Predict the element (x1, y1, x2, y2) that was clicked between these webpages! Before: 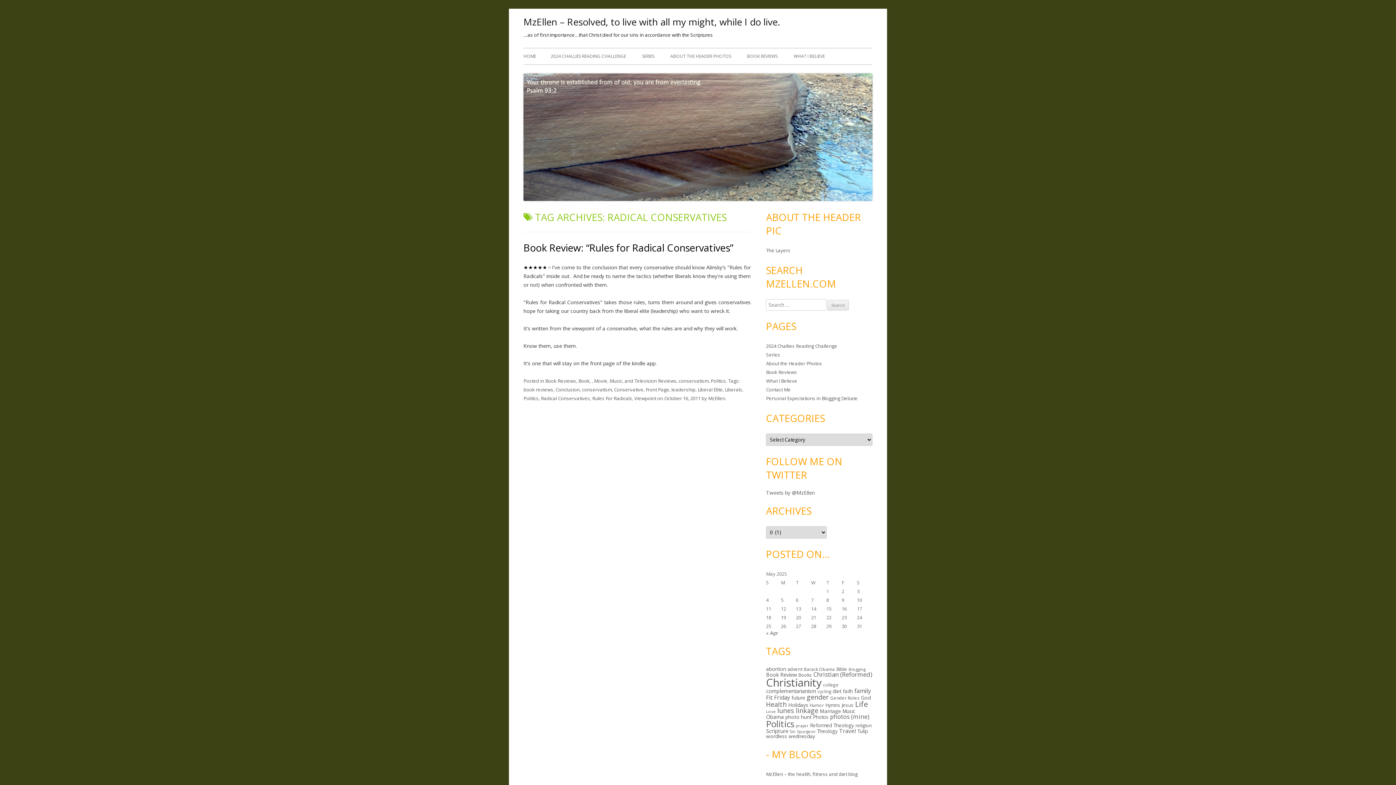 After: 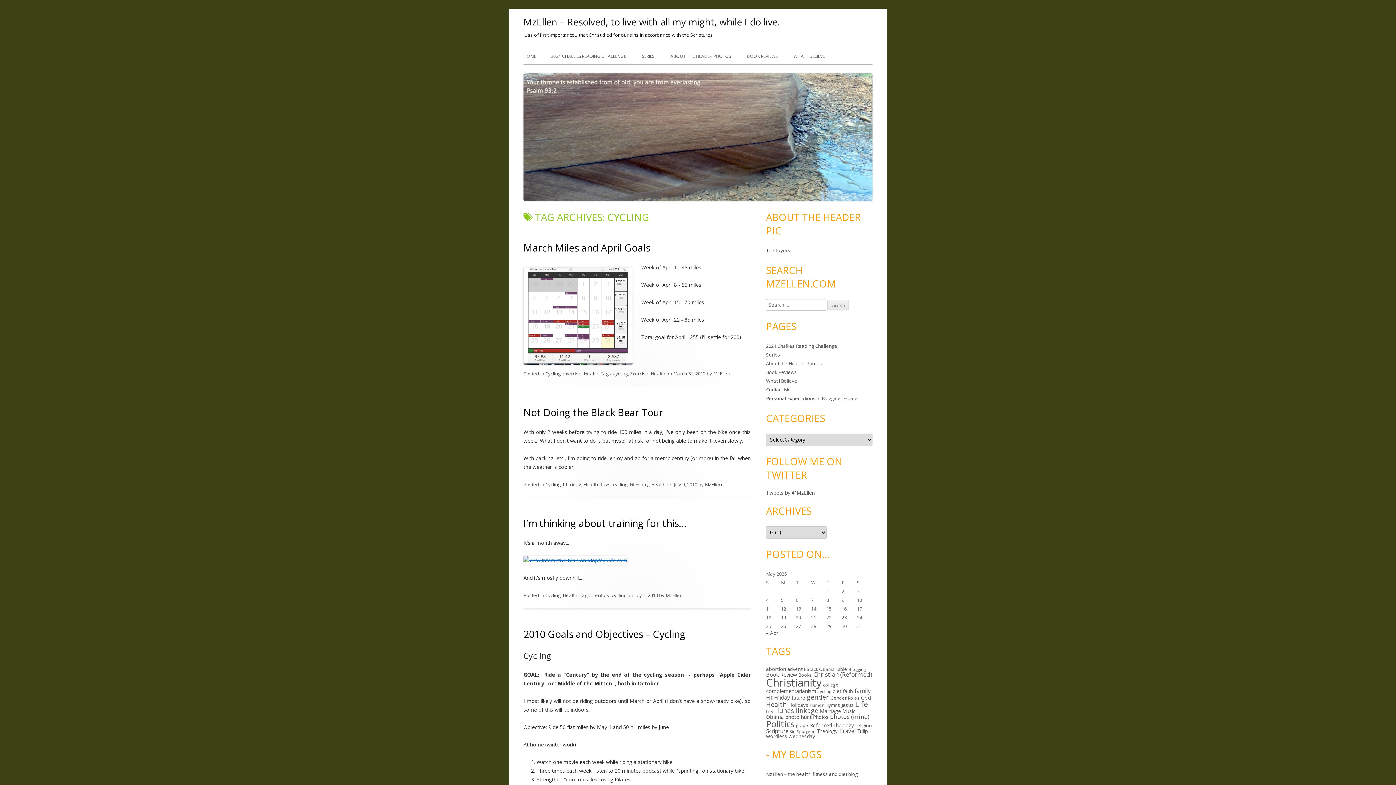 Action: label: cycling (13 items) bbox: (817, 689, 831, 694)